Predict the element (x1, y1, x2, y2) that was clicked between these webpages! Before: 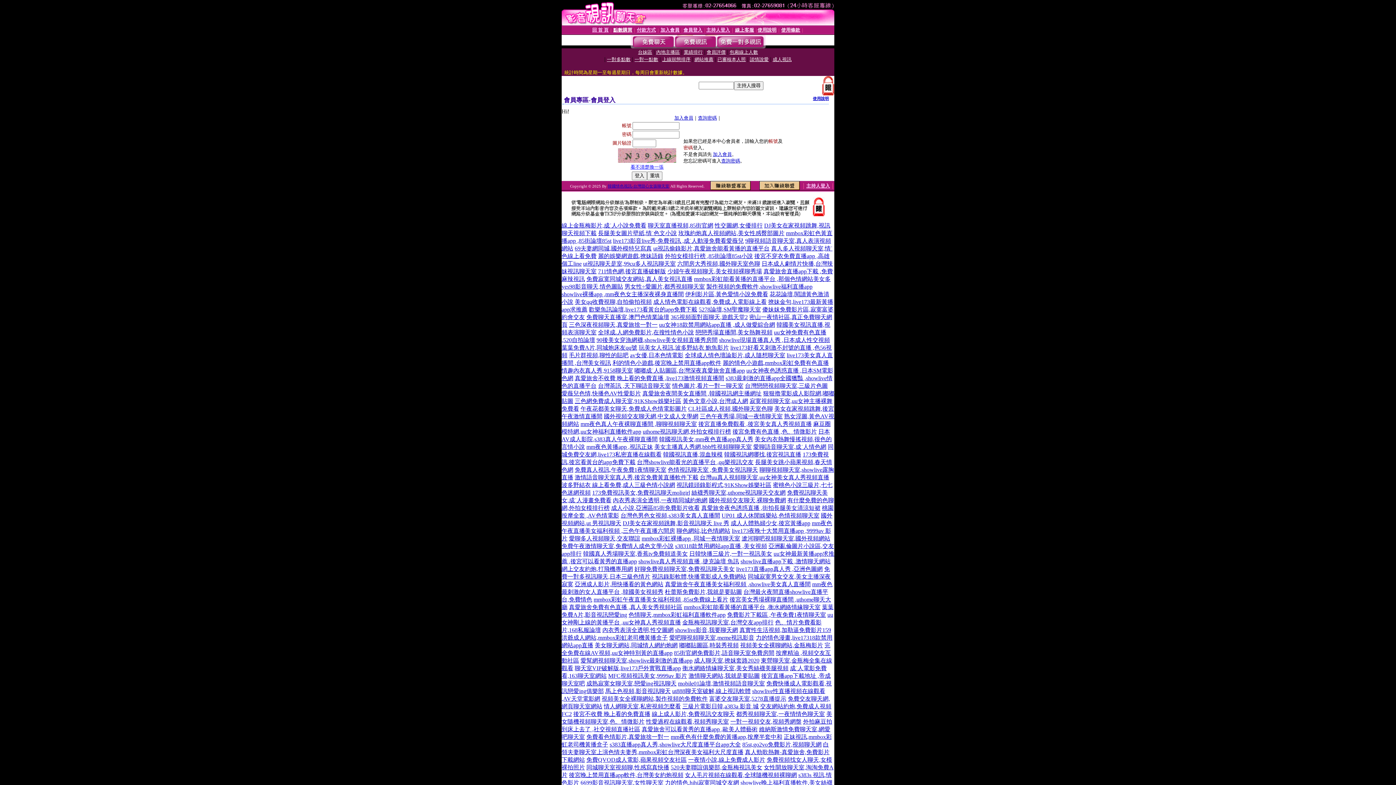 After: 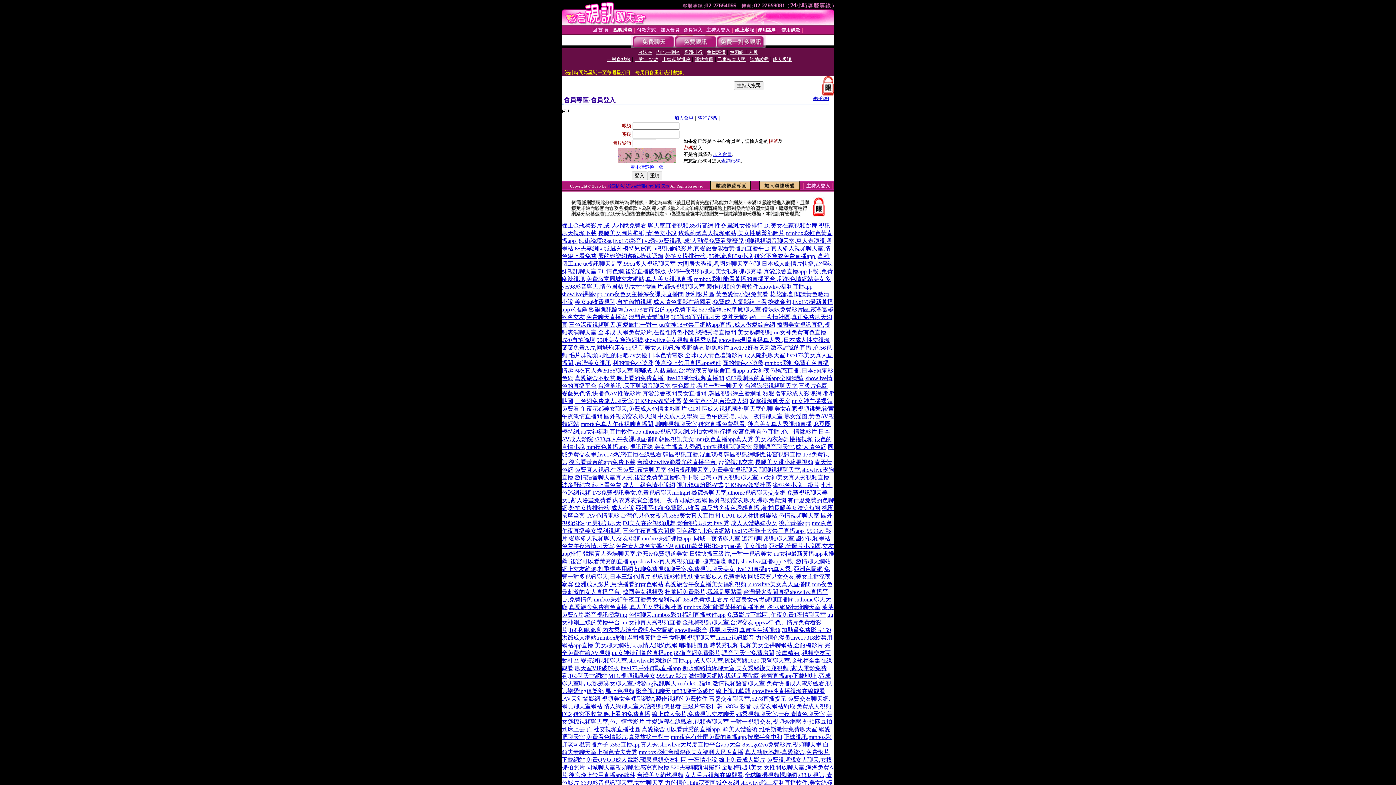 Action: label: mmbox彩虹裸播app ,同城一夜情聊天室 bbox: (641, 535, 740, 541)